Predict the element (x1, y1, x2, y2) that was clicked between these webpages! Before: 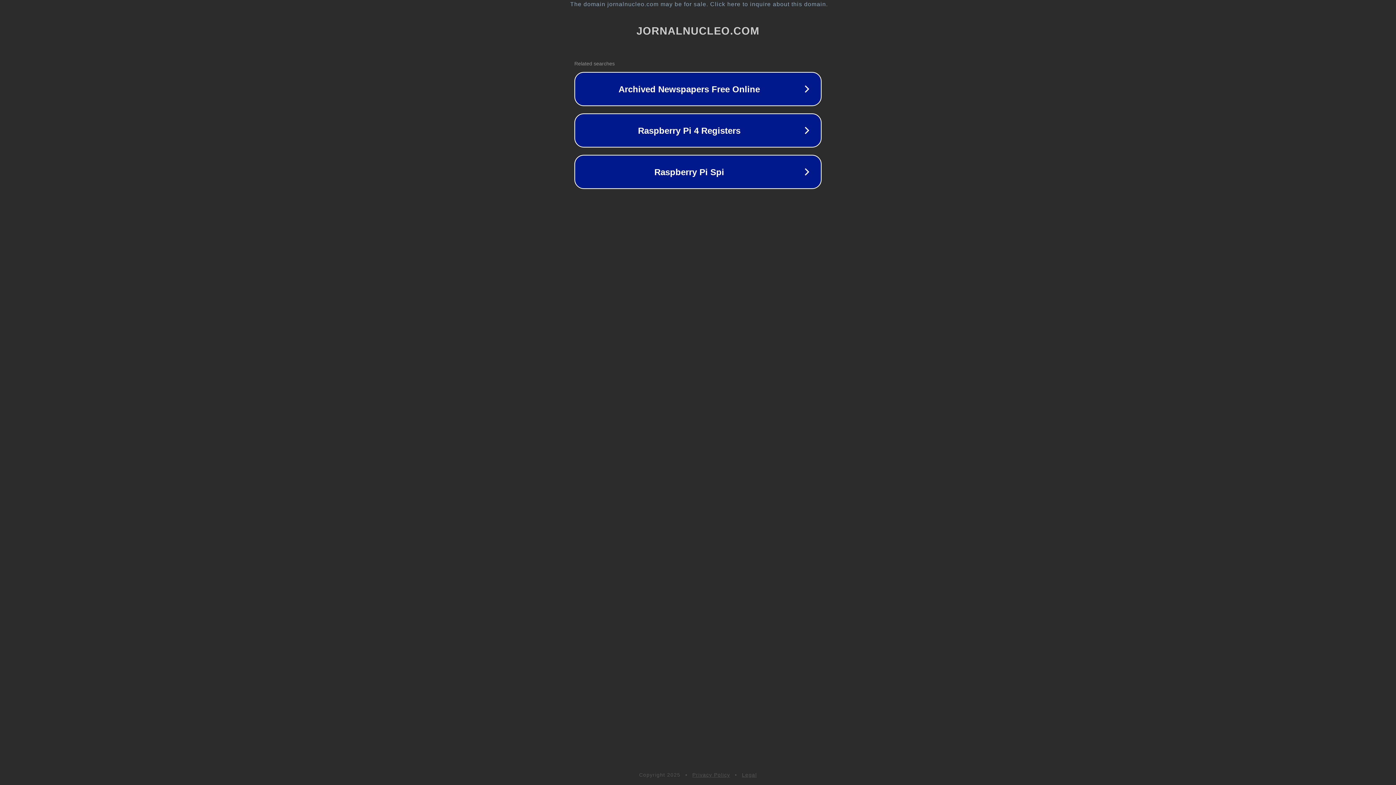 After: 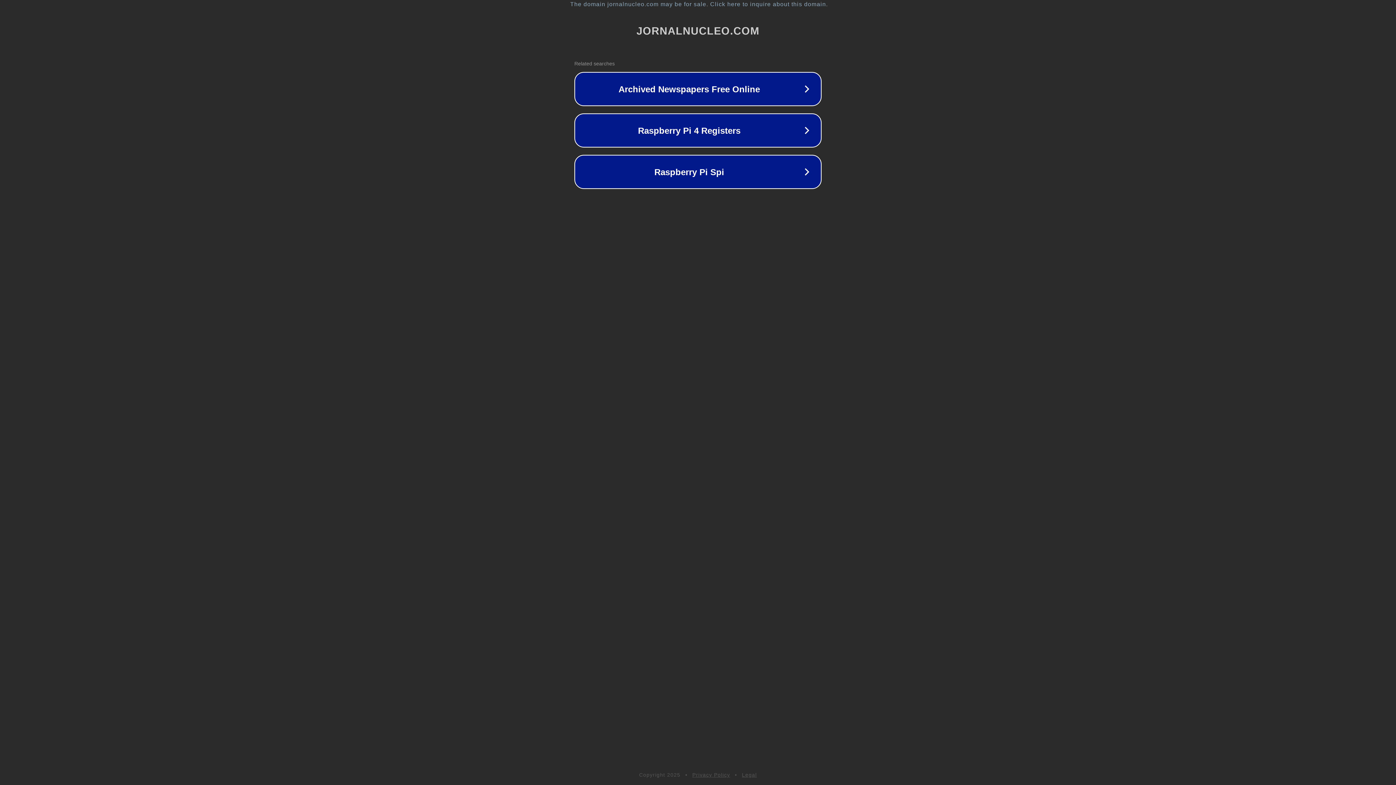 Action: label: Privacy Policy bbox: (692, 772, 730, 778)